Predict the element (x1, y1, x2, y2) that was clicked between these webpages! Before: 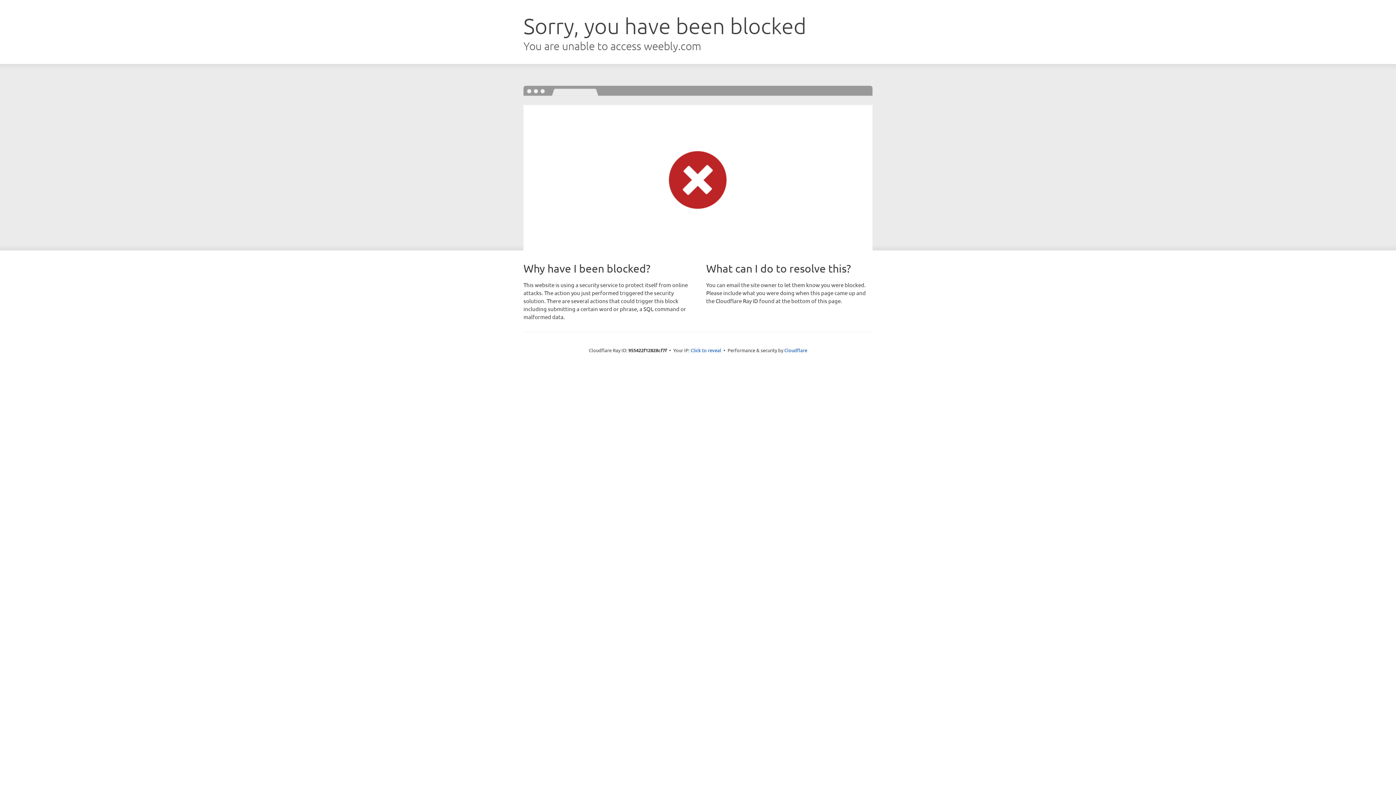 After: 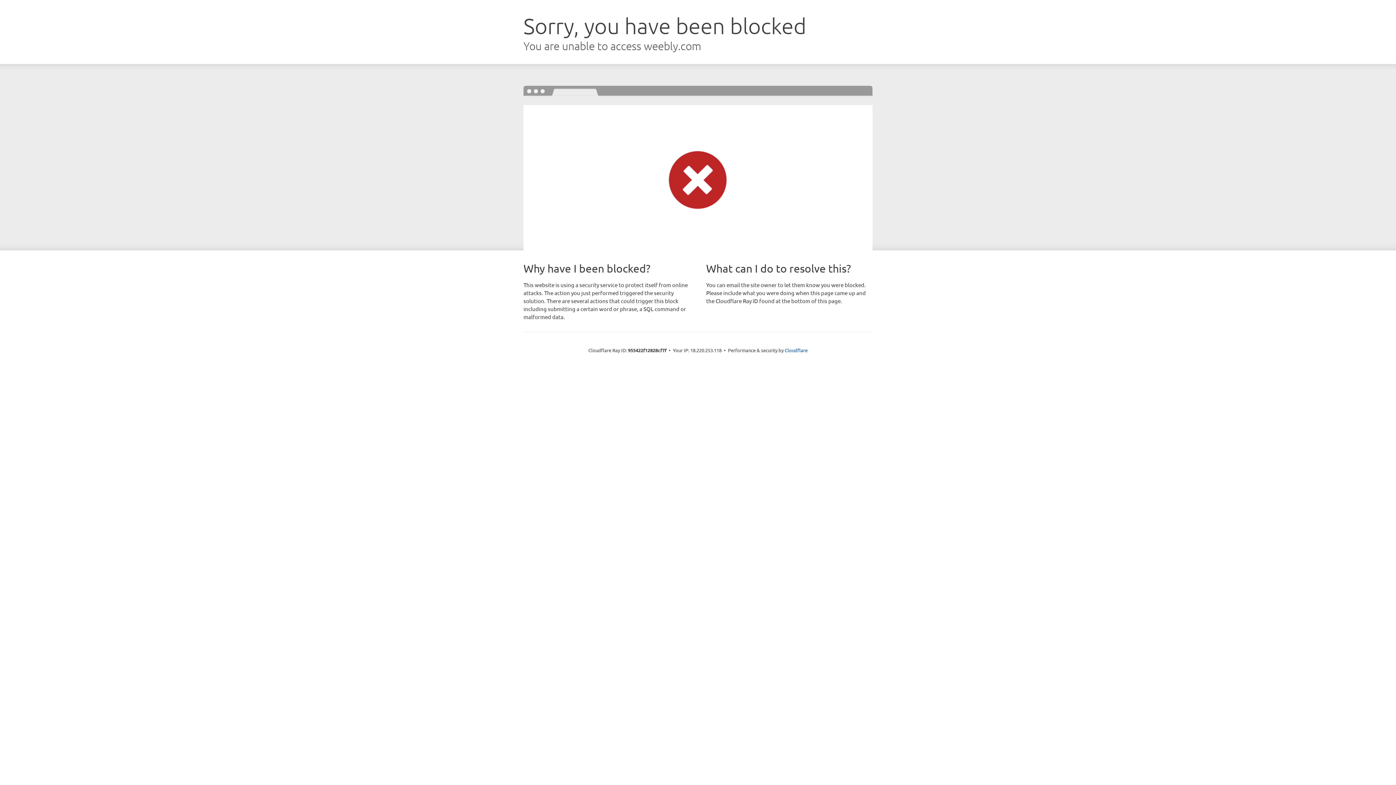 Action: label: Click to reveal bbox: (690, 346, 721, 353)